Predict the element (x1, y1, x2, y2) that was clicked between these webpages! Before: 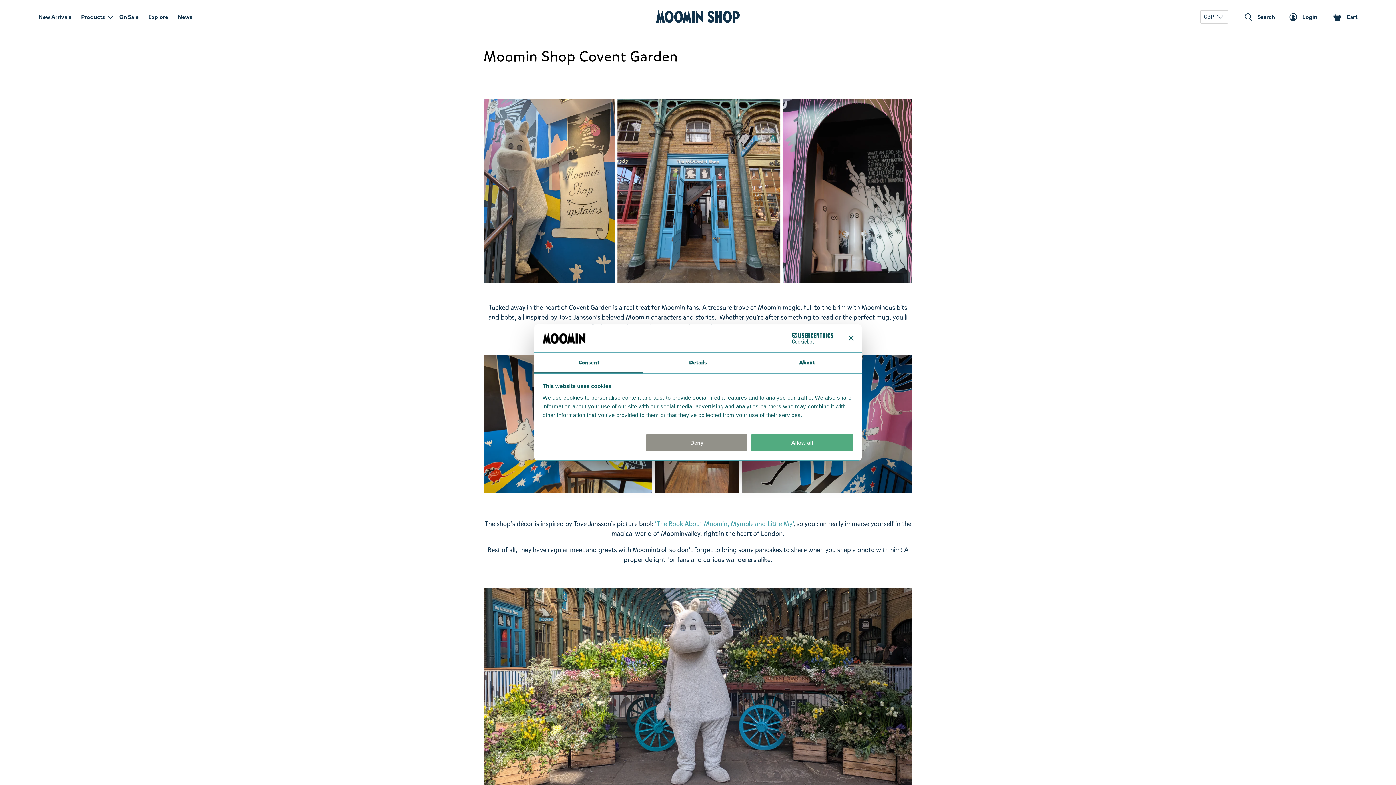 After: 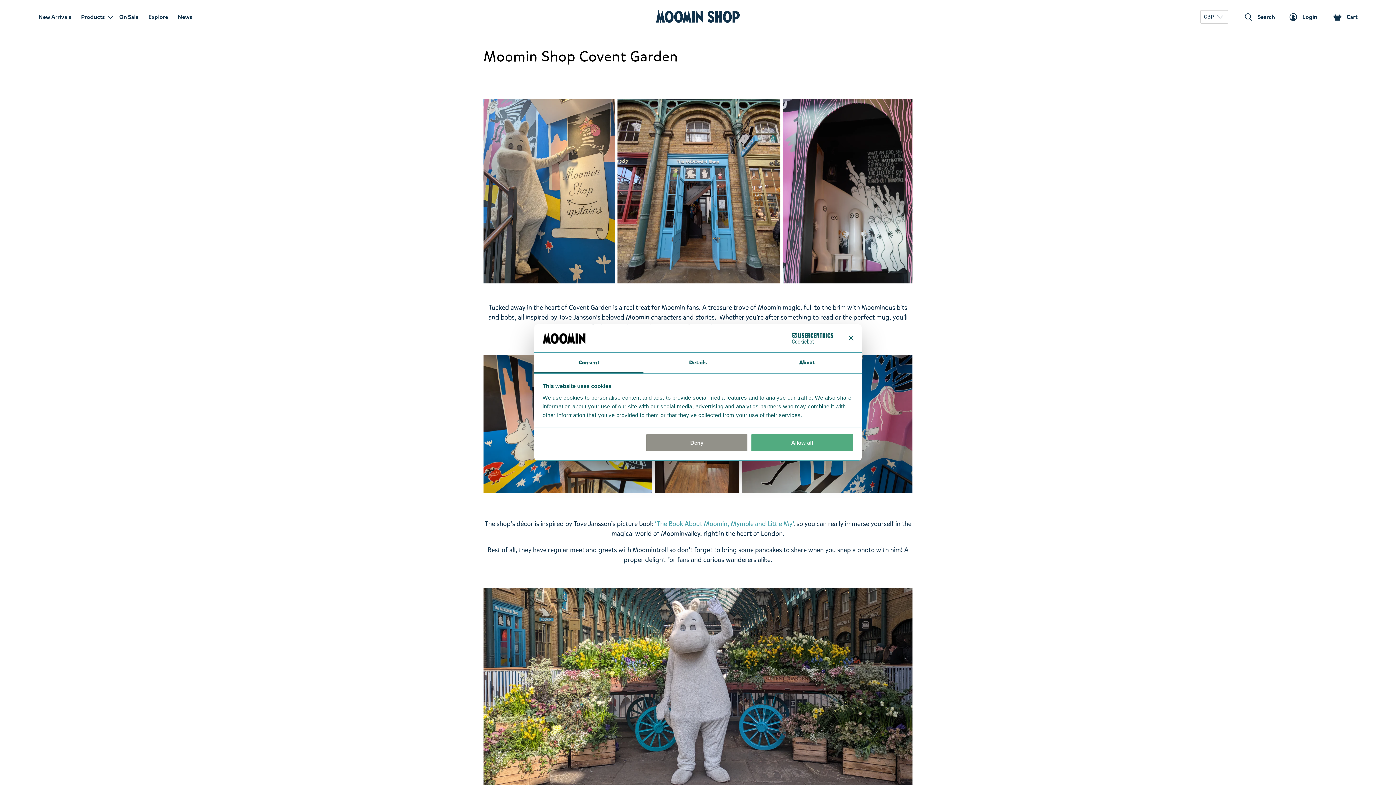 Action: label: Consent bbox: (534, 352, 643, 373)